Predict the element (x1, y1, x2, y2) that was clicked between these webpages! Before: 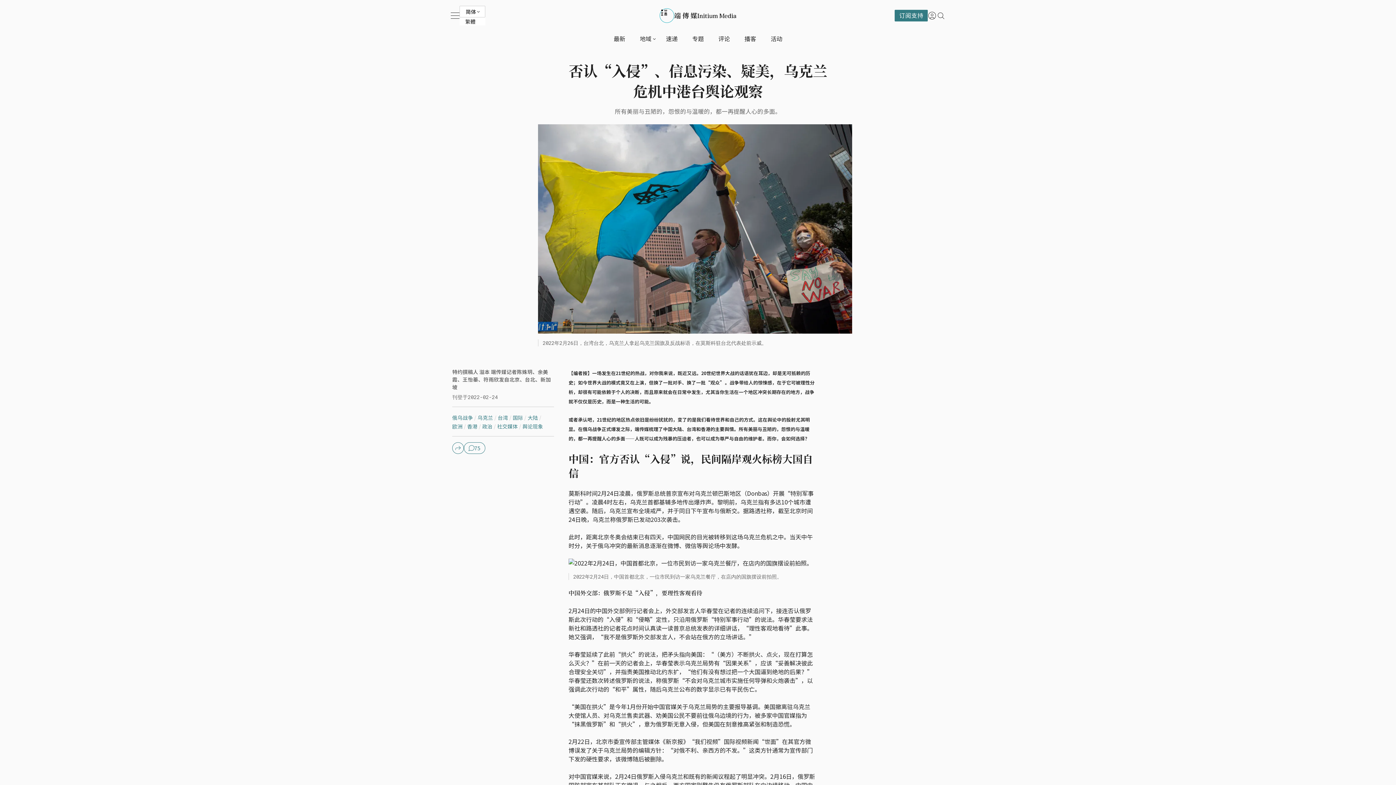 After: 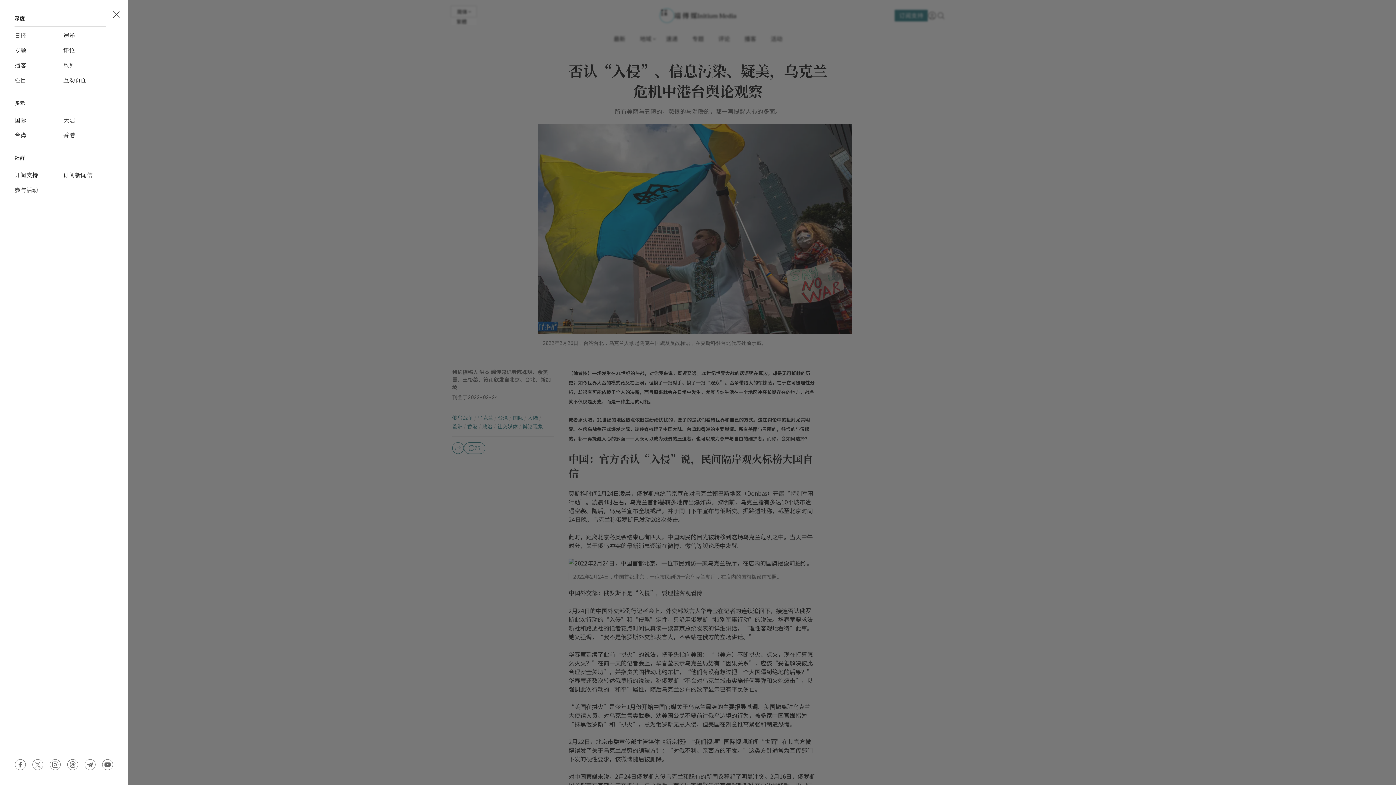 Action: bbox: (450, 11, 459, 20) label: open menu